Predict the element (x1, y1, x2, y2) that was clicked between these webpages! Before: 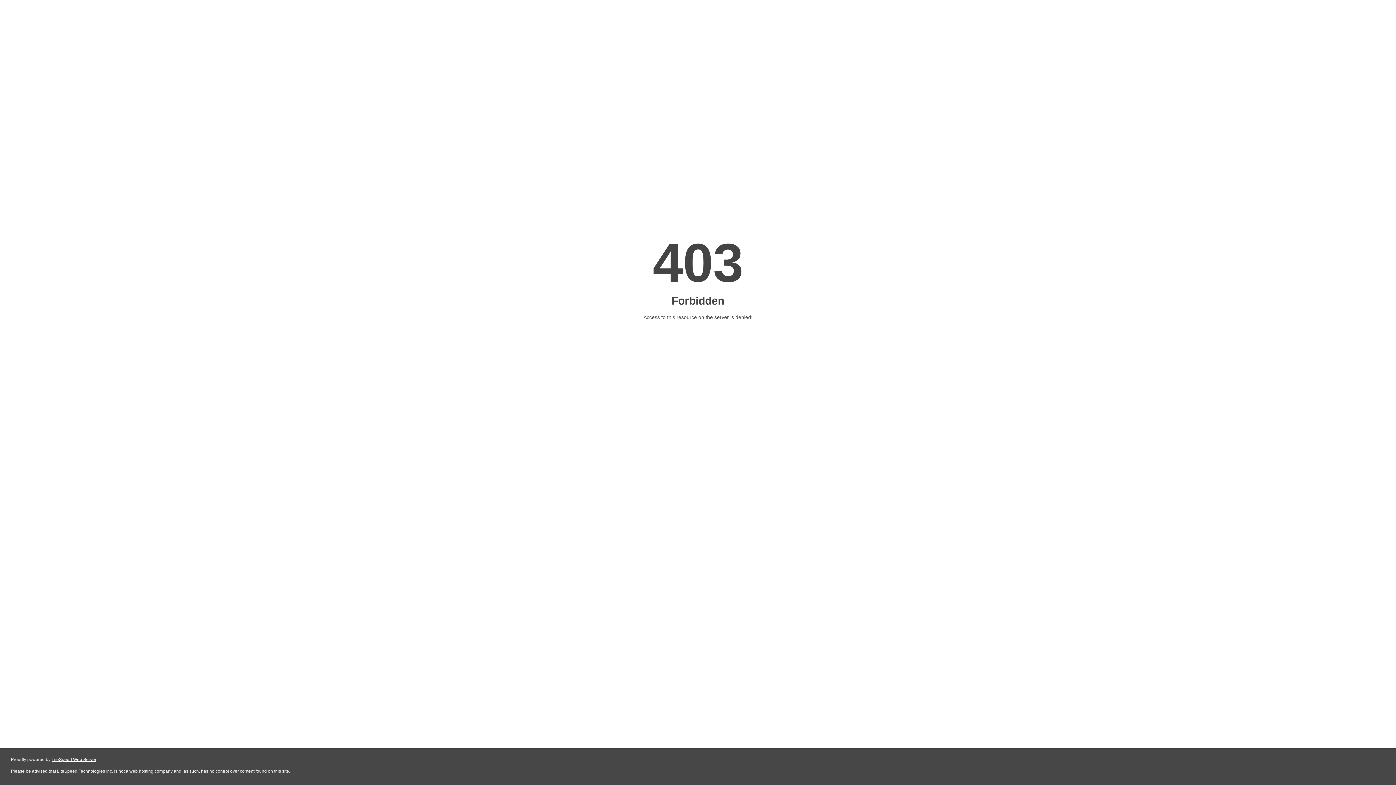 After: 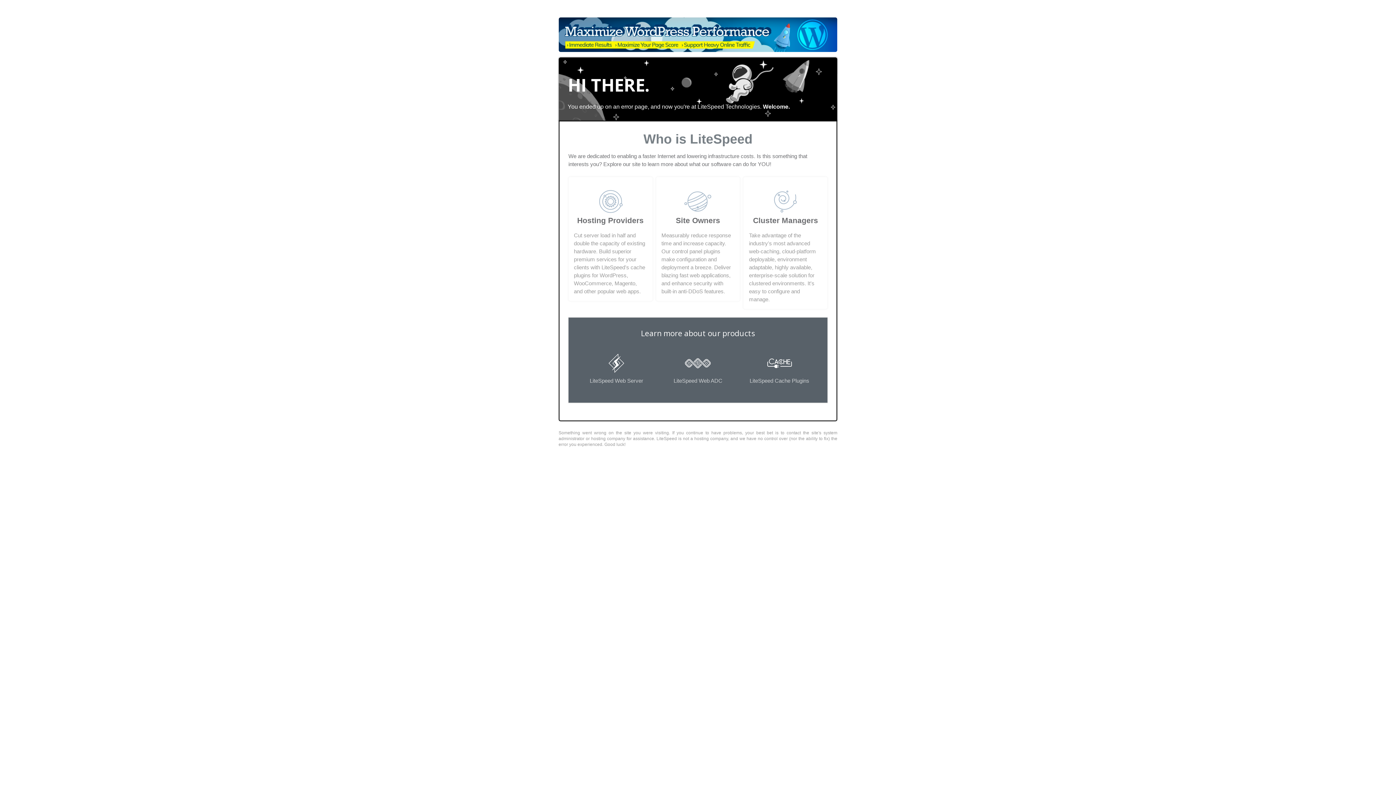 Action: label: LiteSpeed Web Server bbox: (51, 757, 96, 762)